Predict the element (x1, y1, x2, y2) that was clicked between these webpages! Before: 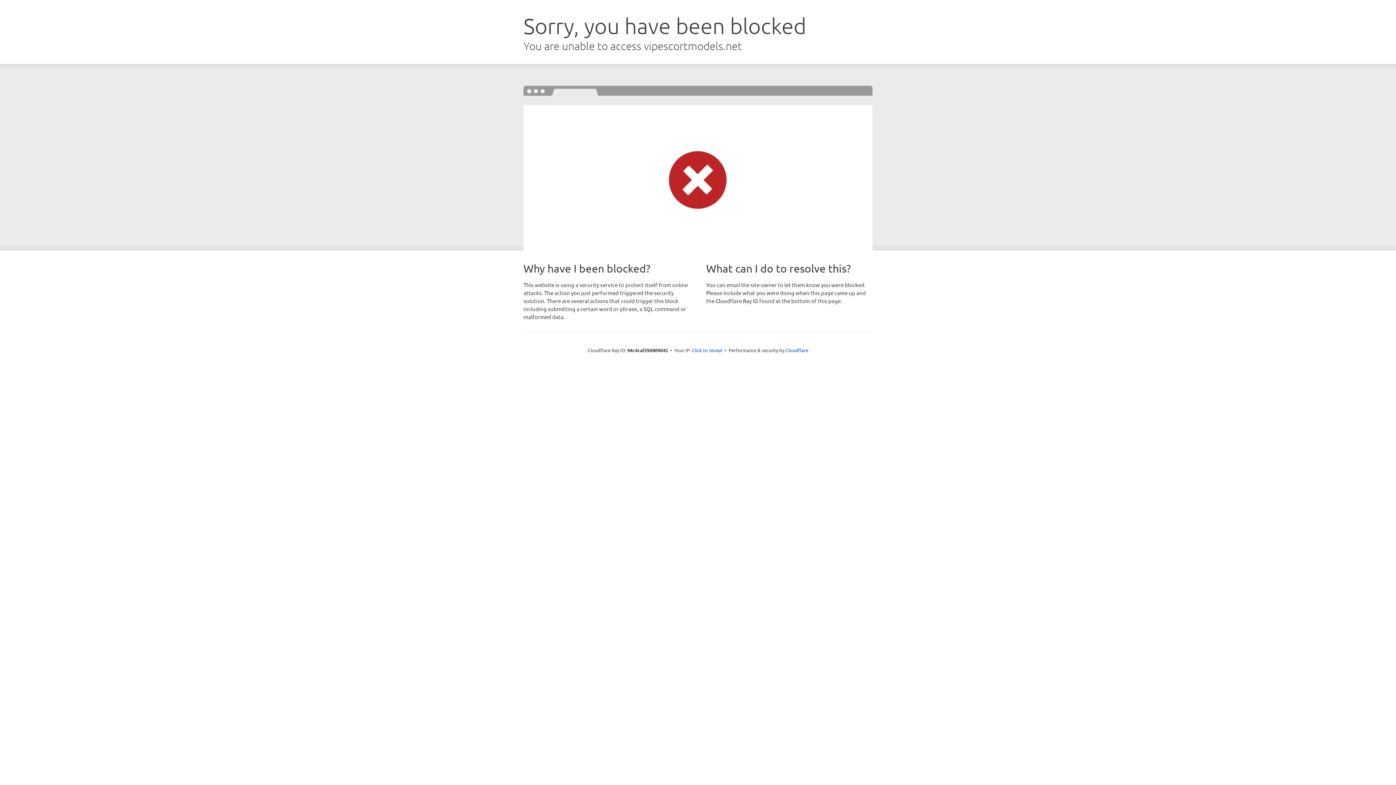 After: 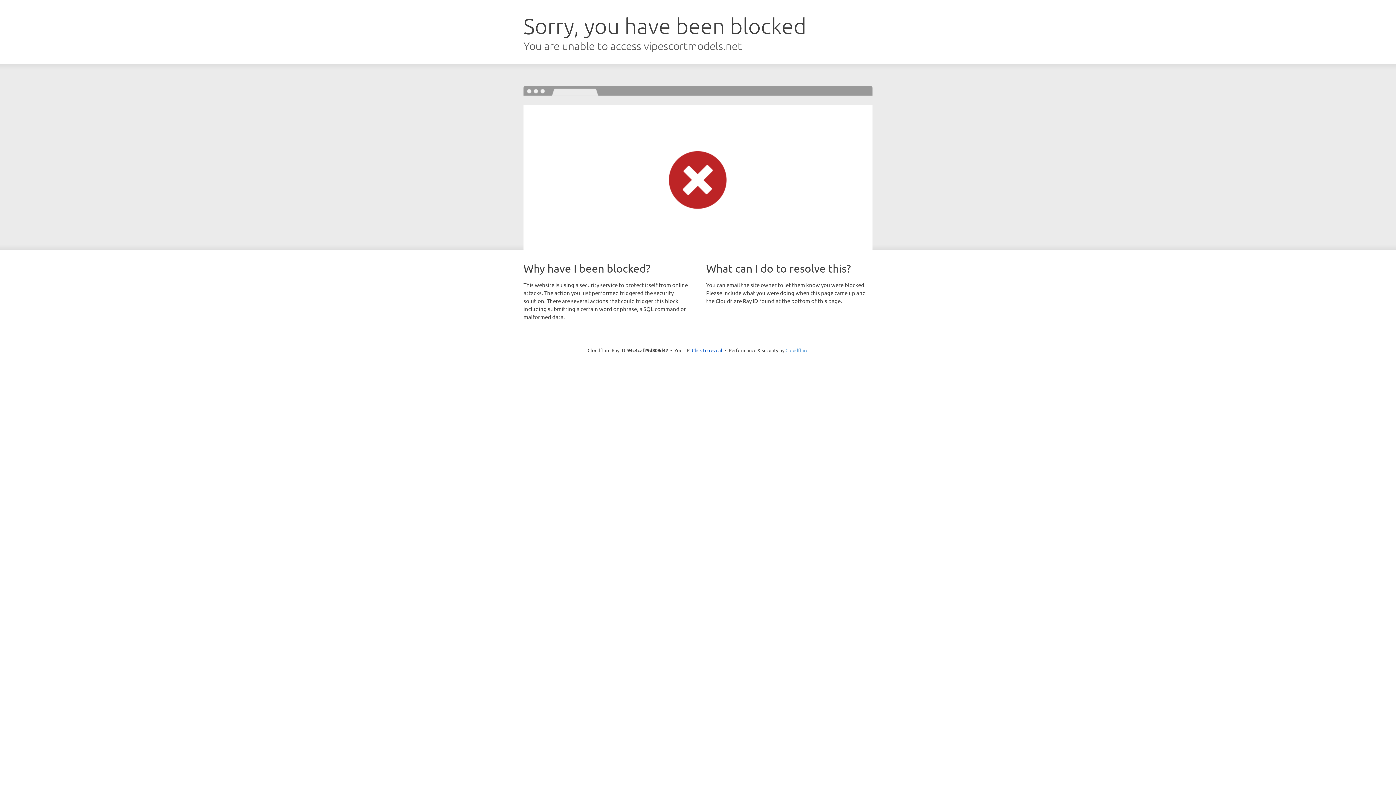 Action: label: Cloudflare bbox: (785, 347, 808, 353)